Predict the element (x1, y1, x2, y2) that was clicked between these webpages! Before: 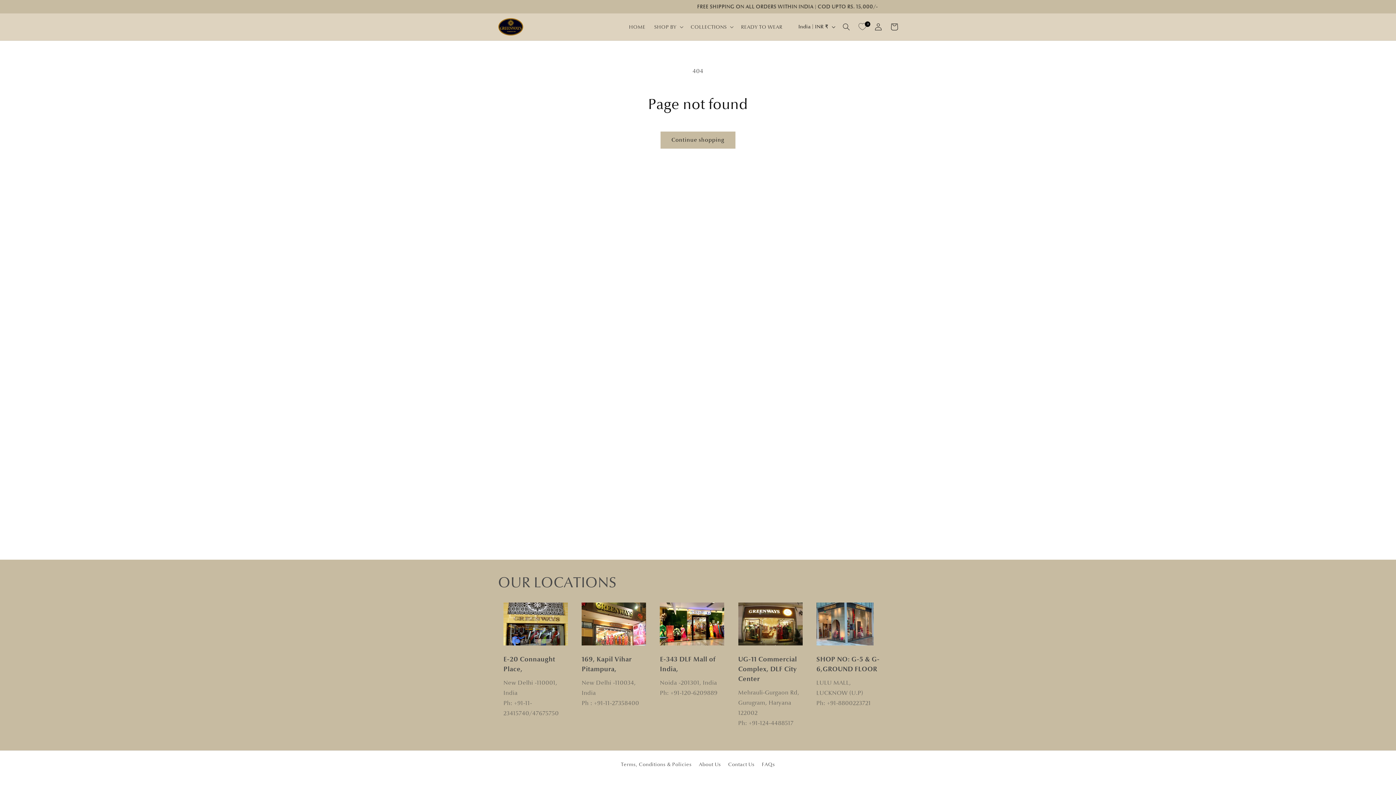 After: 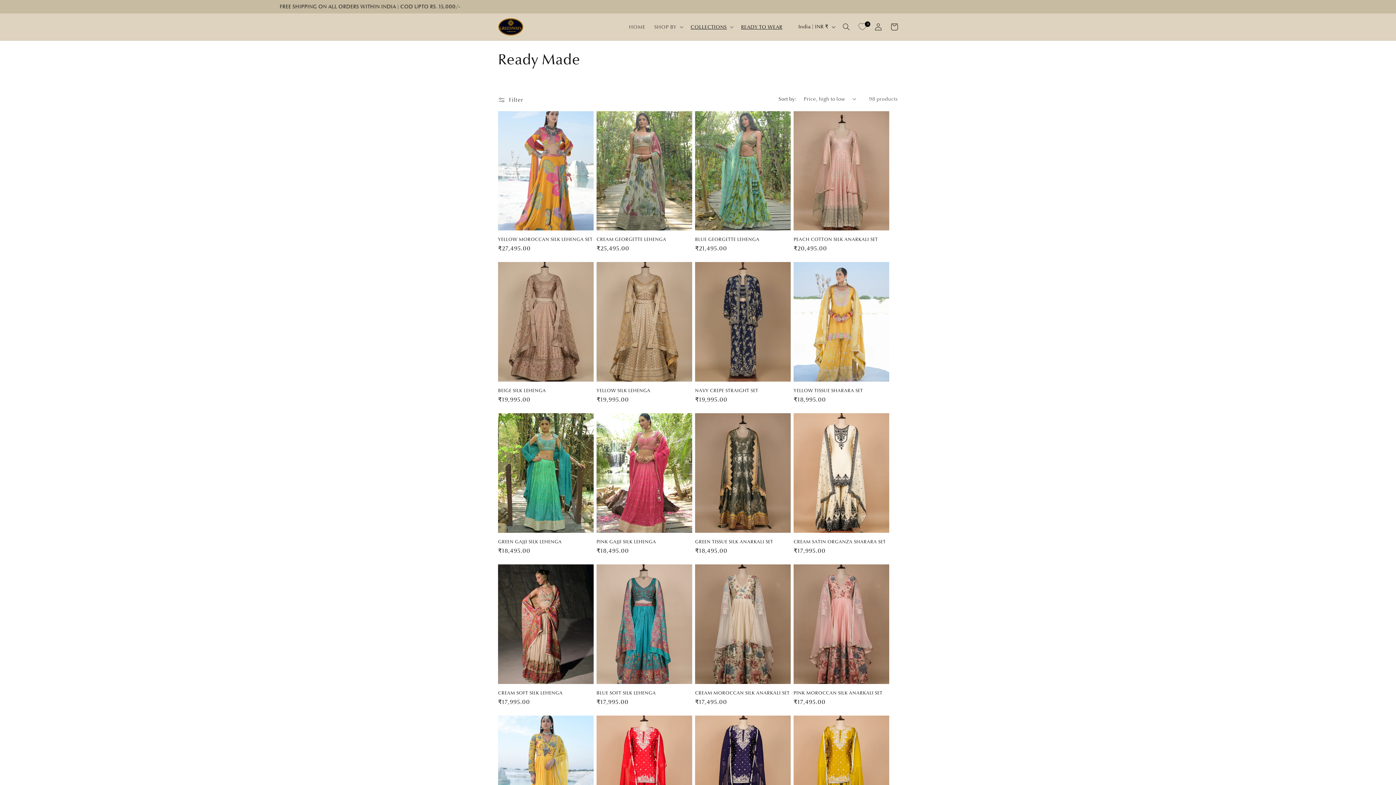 Action: label: READY TO WEAR bbox: (736, 19, 786, 34)